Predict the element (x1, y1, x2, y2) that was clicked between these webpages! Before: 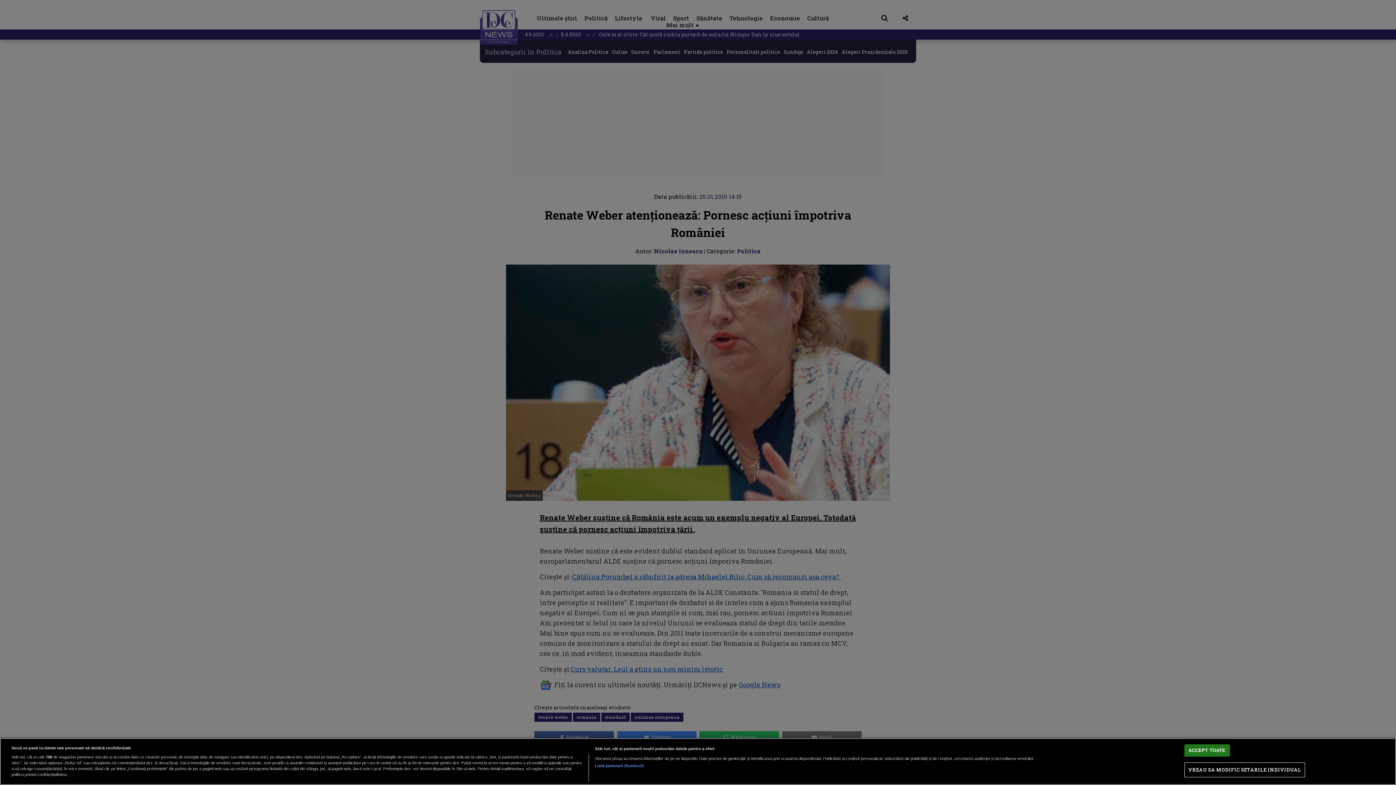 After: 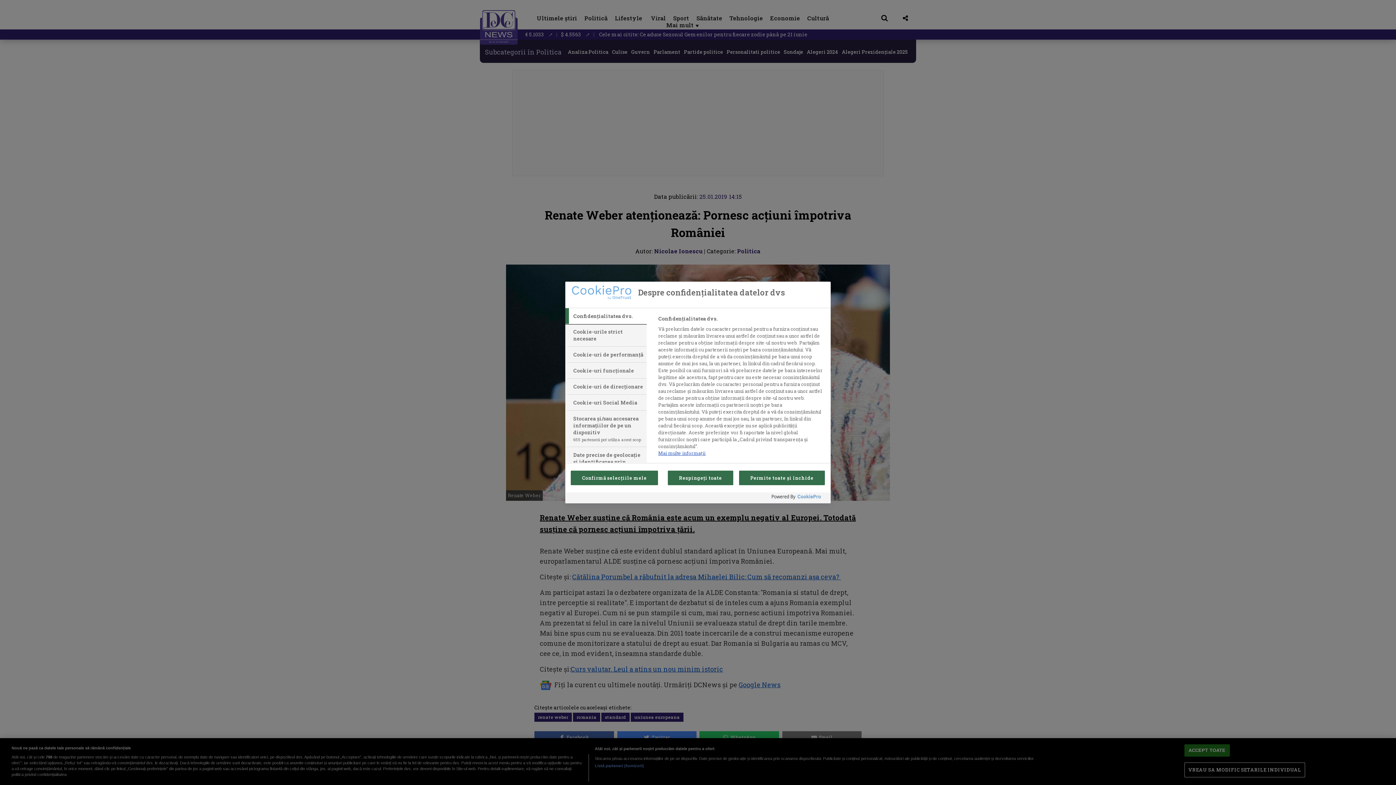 Action: label: VREAU SA MODIFIC SETARILE INDIVIDUAL bbox: (1184, 763, 1305, 777)